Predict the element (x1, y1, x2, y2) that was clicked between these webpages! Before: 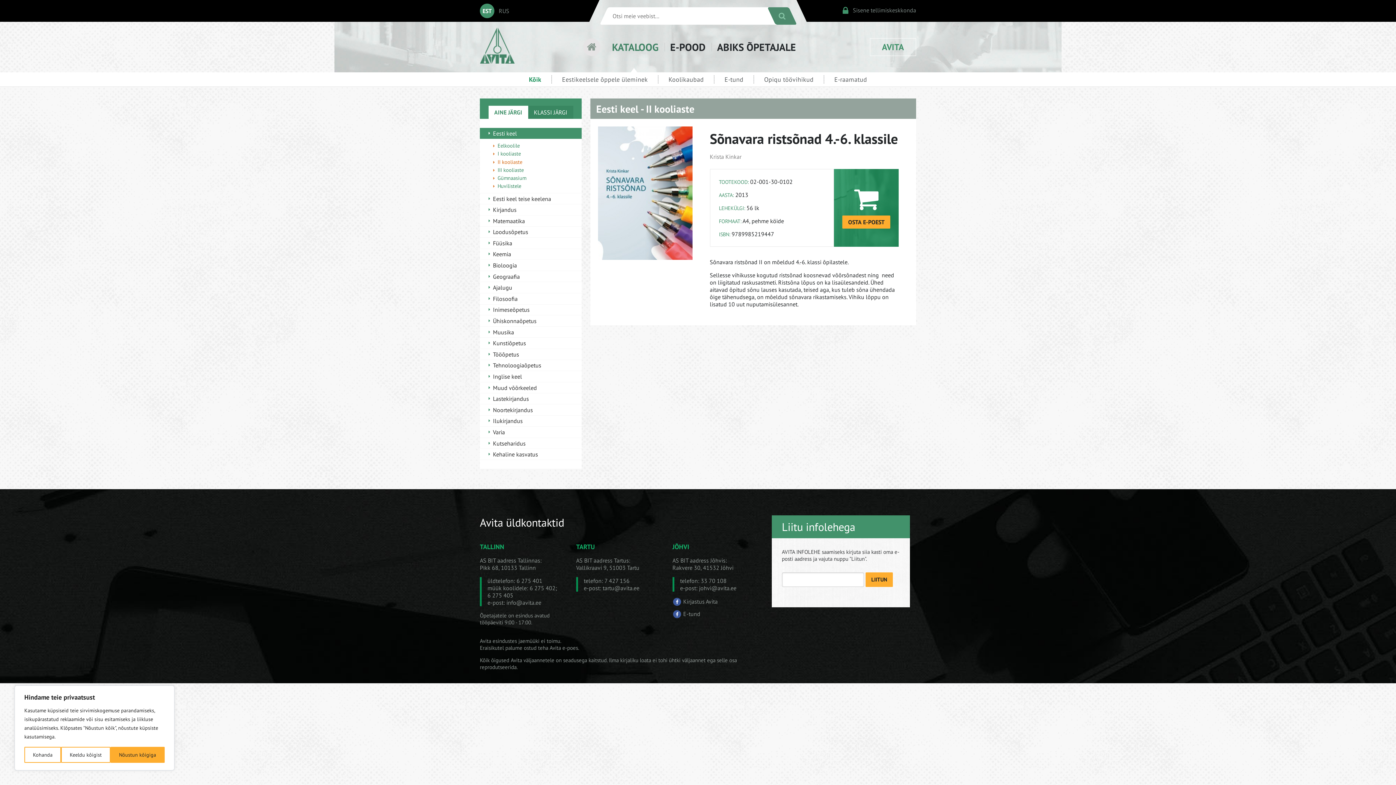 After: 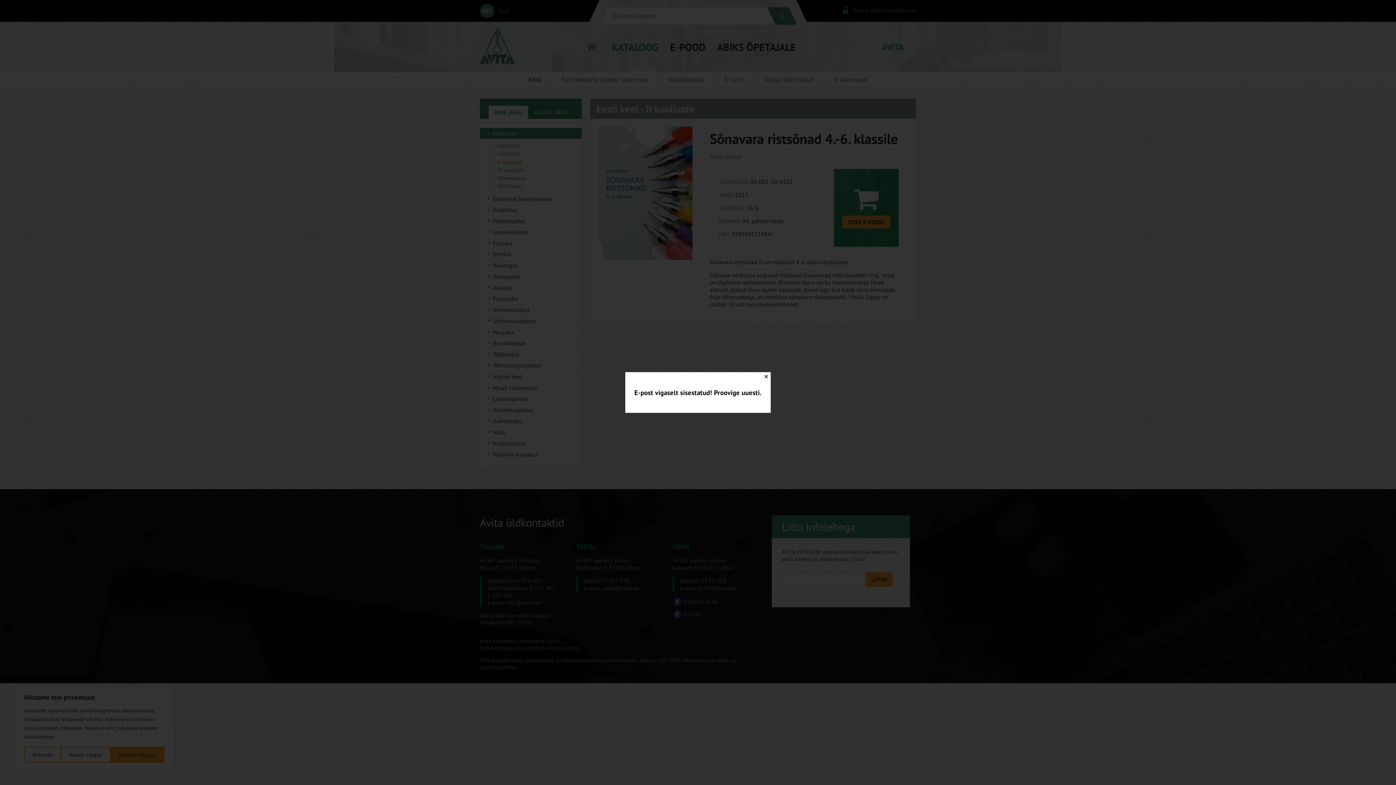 Action: label: LIITUN bbox: (865, 572, 893, 587)